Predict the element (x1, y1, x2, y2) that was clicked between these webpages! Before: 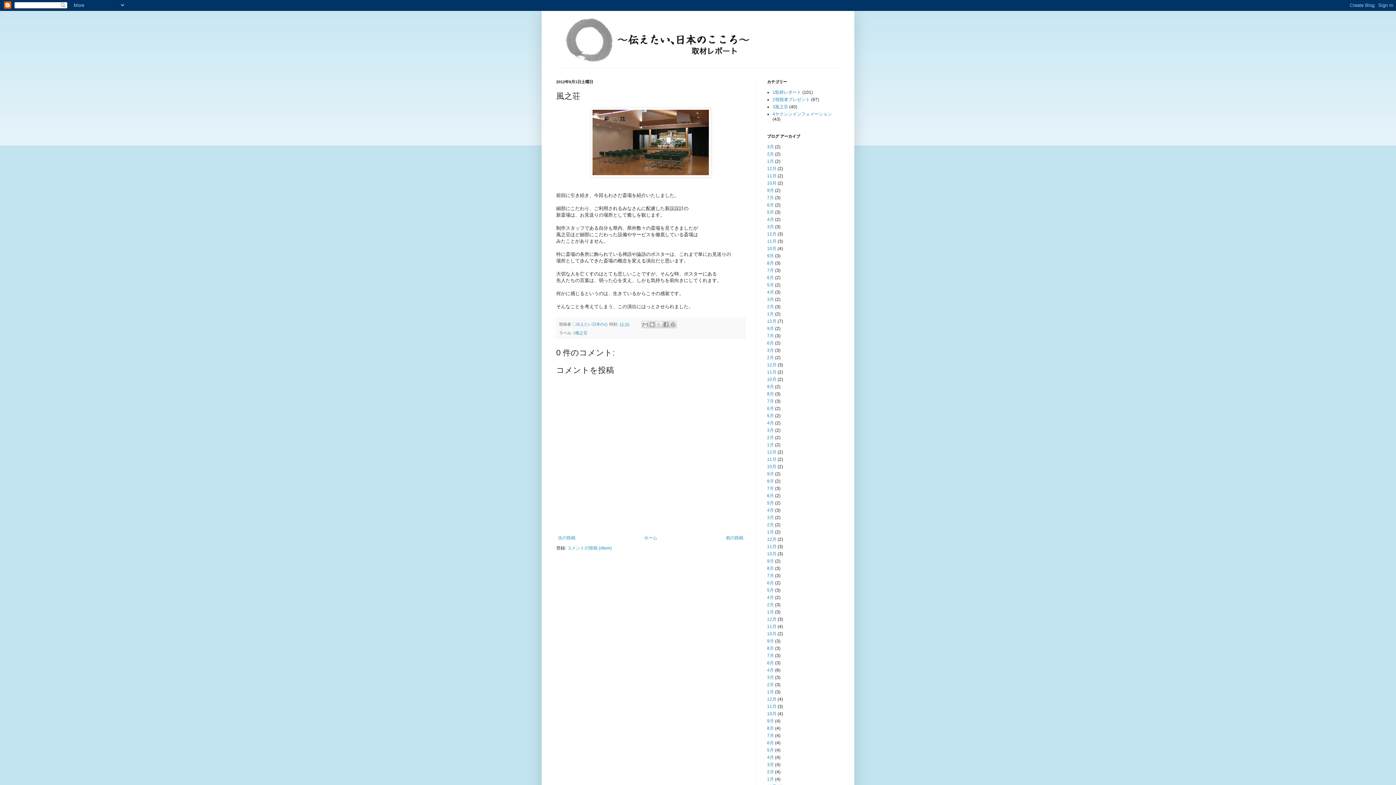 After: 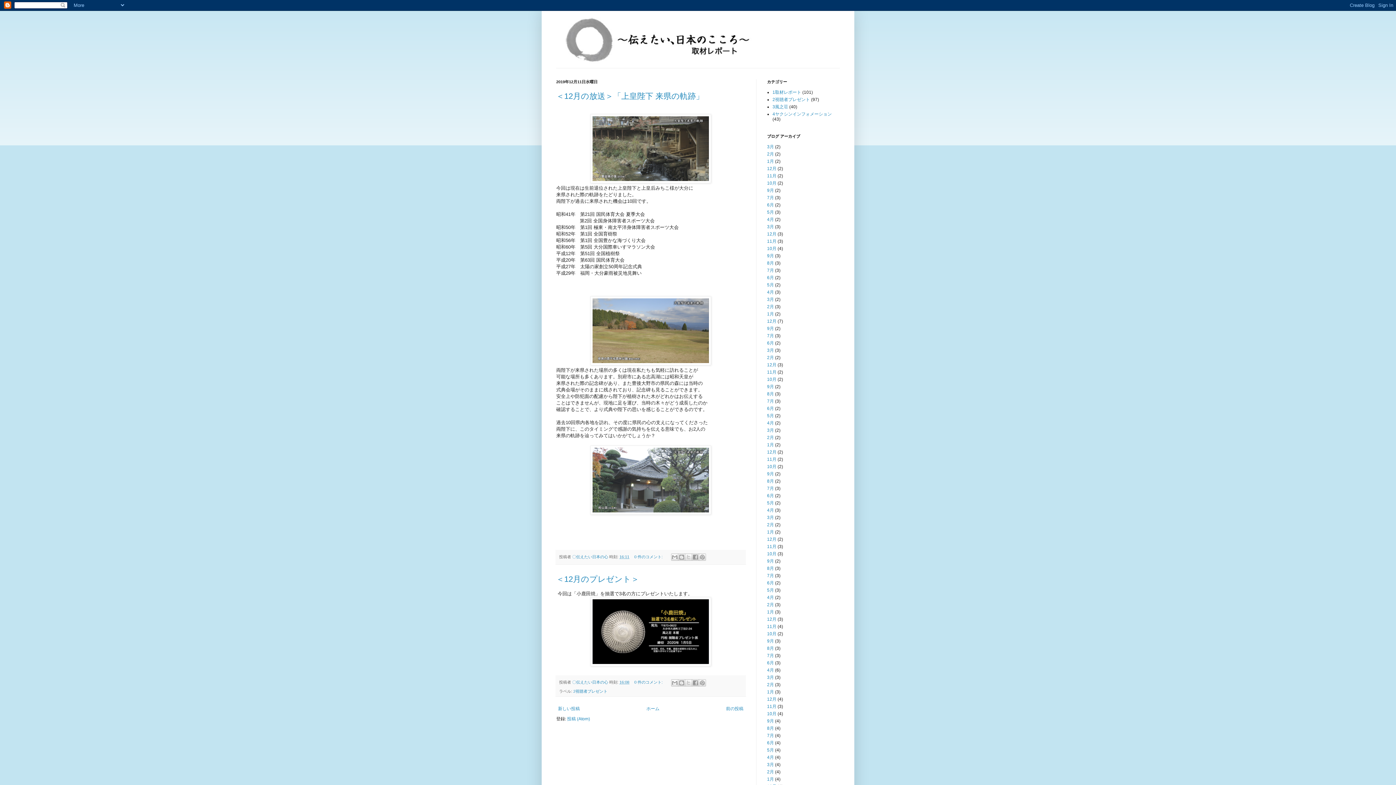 Action: bbox: (767, 166, 776, 171) label: 12月